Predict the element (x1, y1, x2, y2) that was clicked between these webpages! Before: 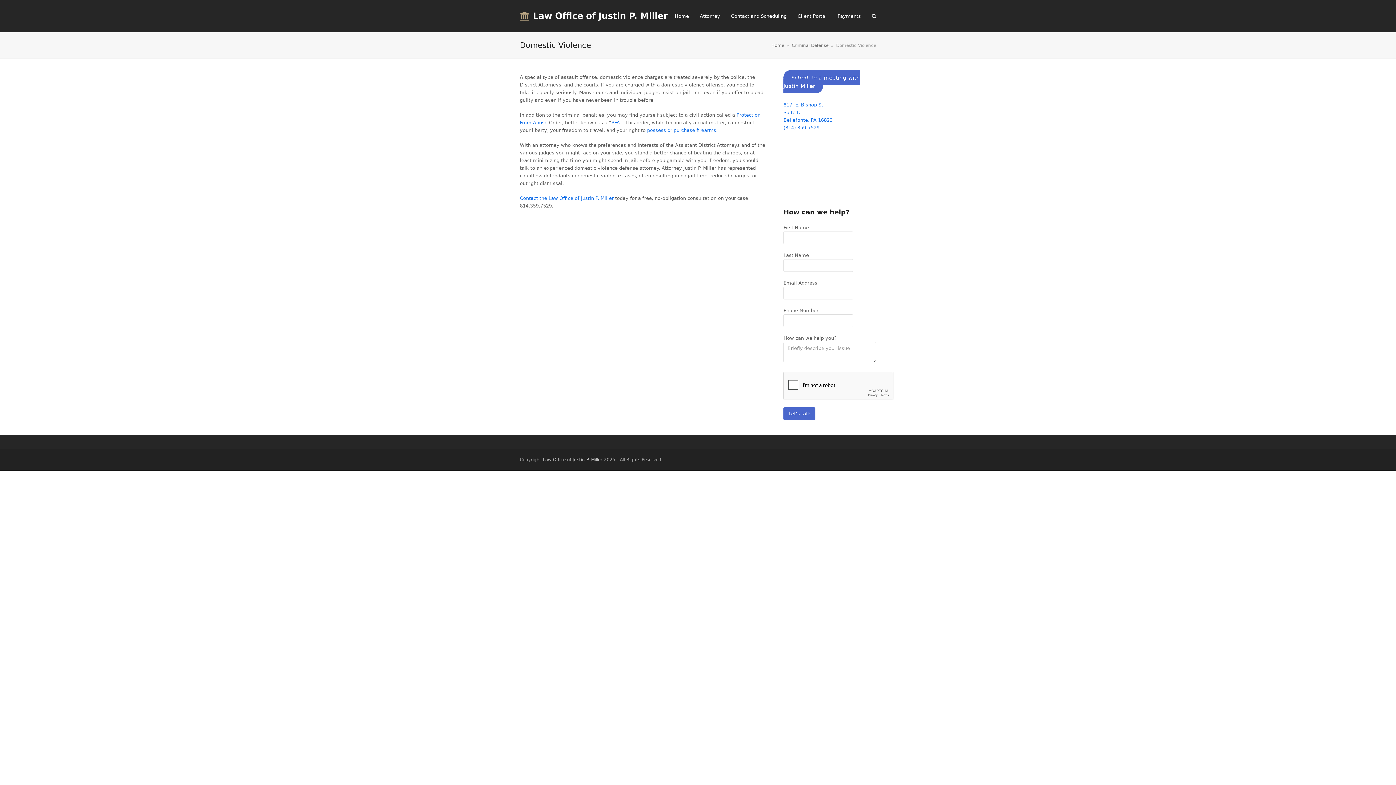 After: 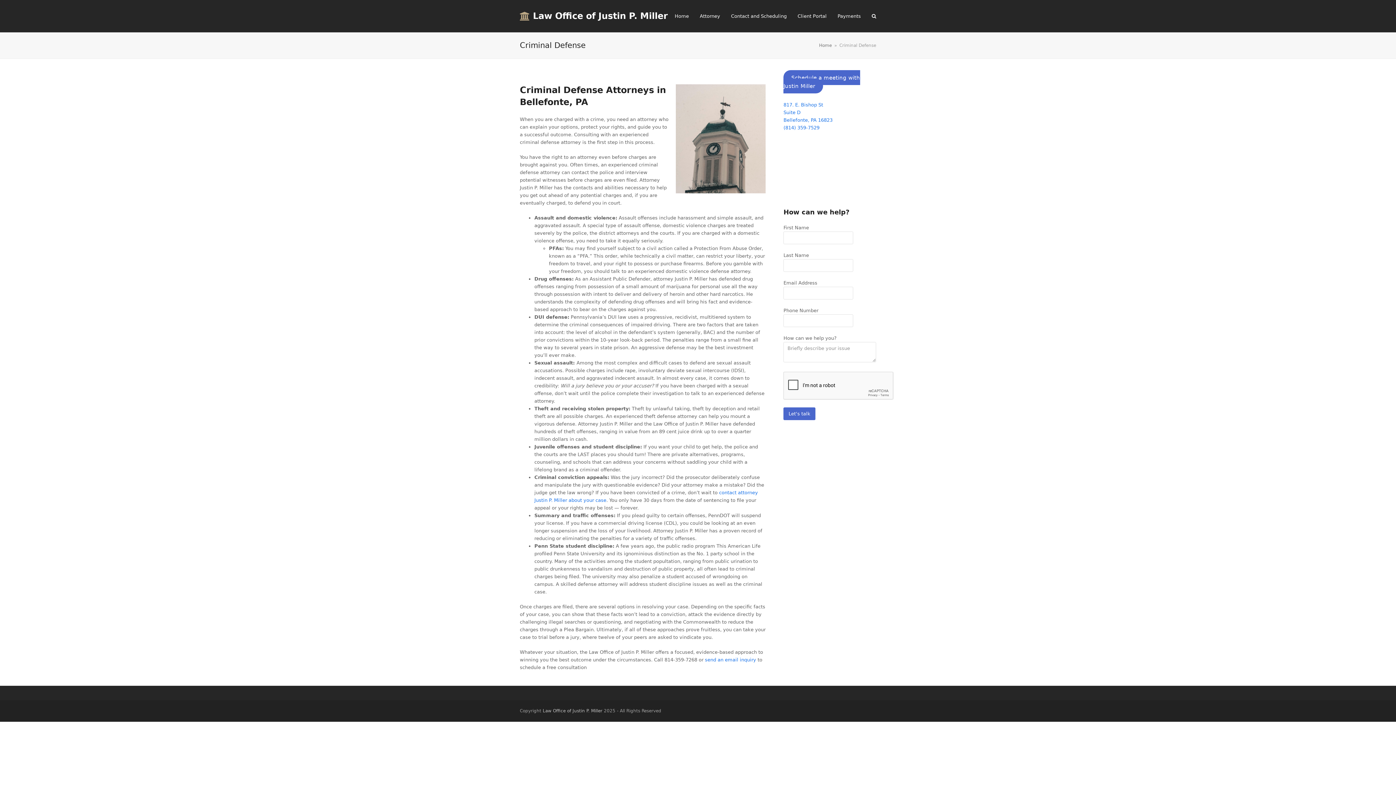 Action: bbox: (792, 42, 828, 48) label: Criminal Defense